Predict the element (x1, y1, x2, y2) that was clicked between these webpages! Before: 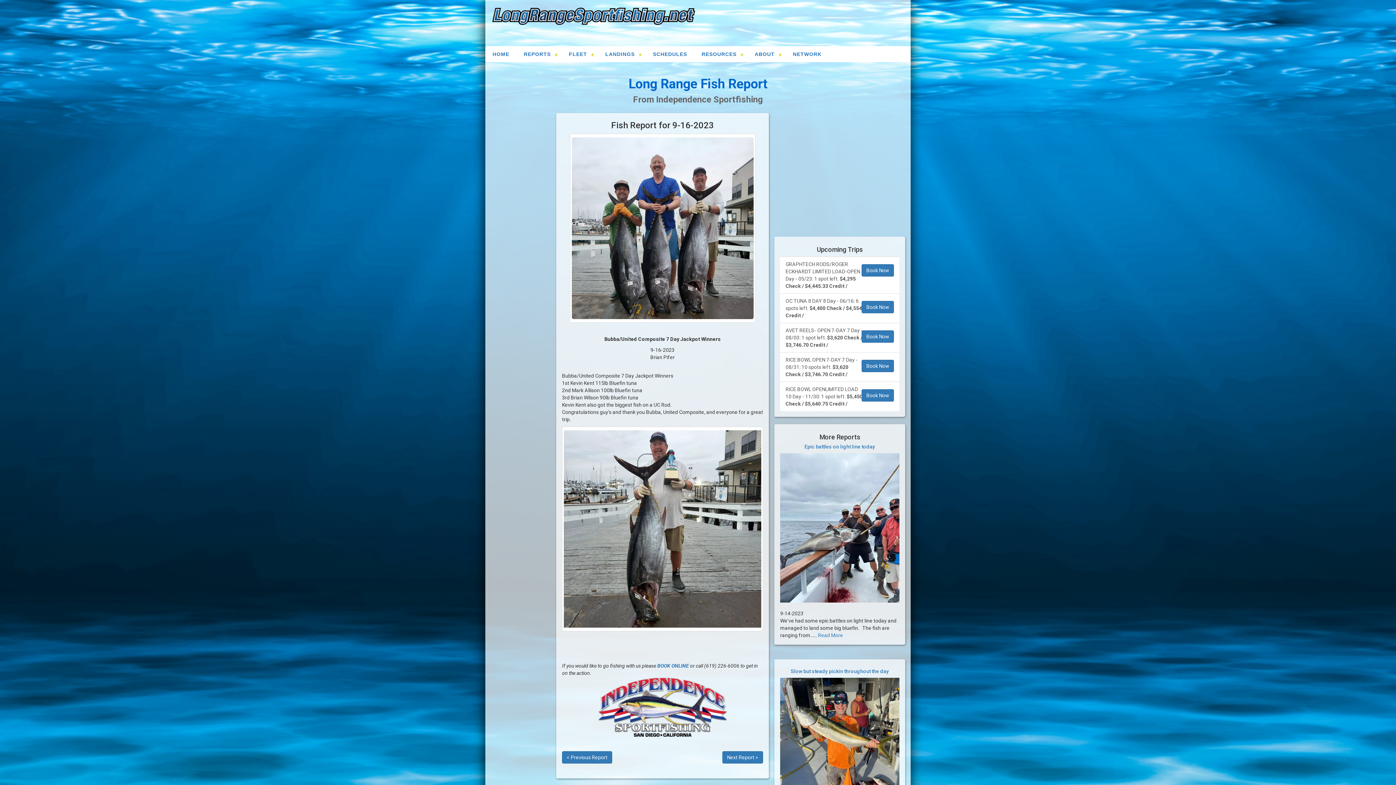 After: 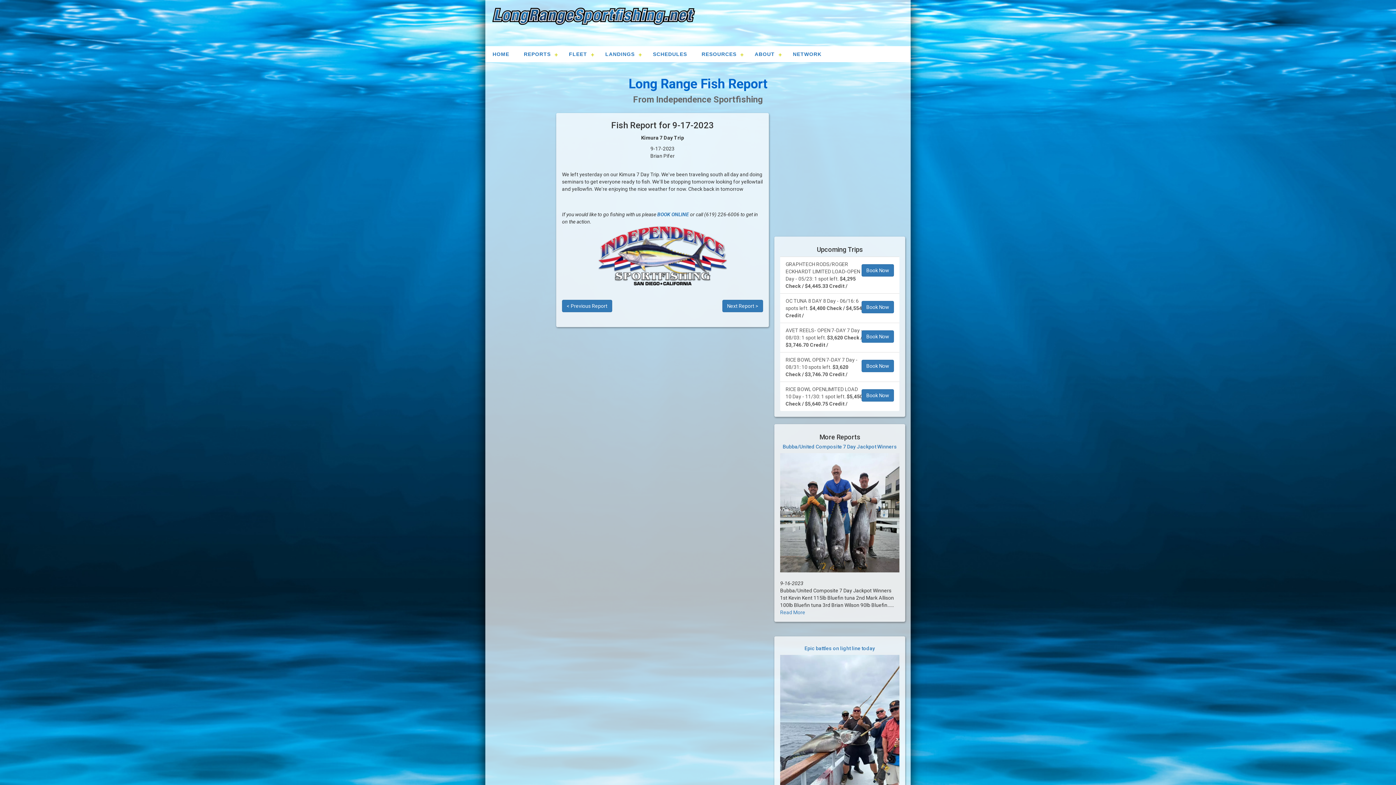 Action: bbox: (722, 751, 763, 764) label: Next Report >